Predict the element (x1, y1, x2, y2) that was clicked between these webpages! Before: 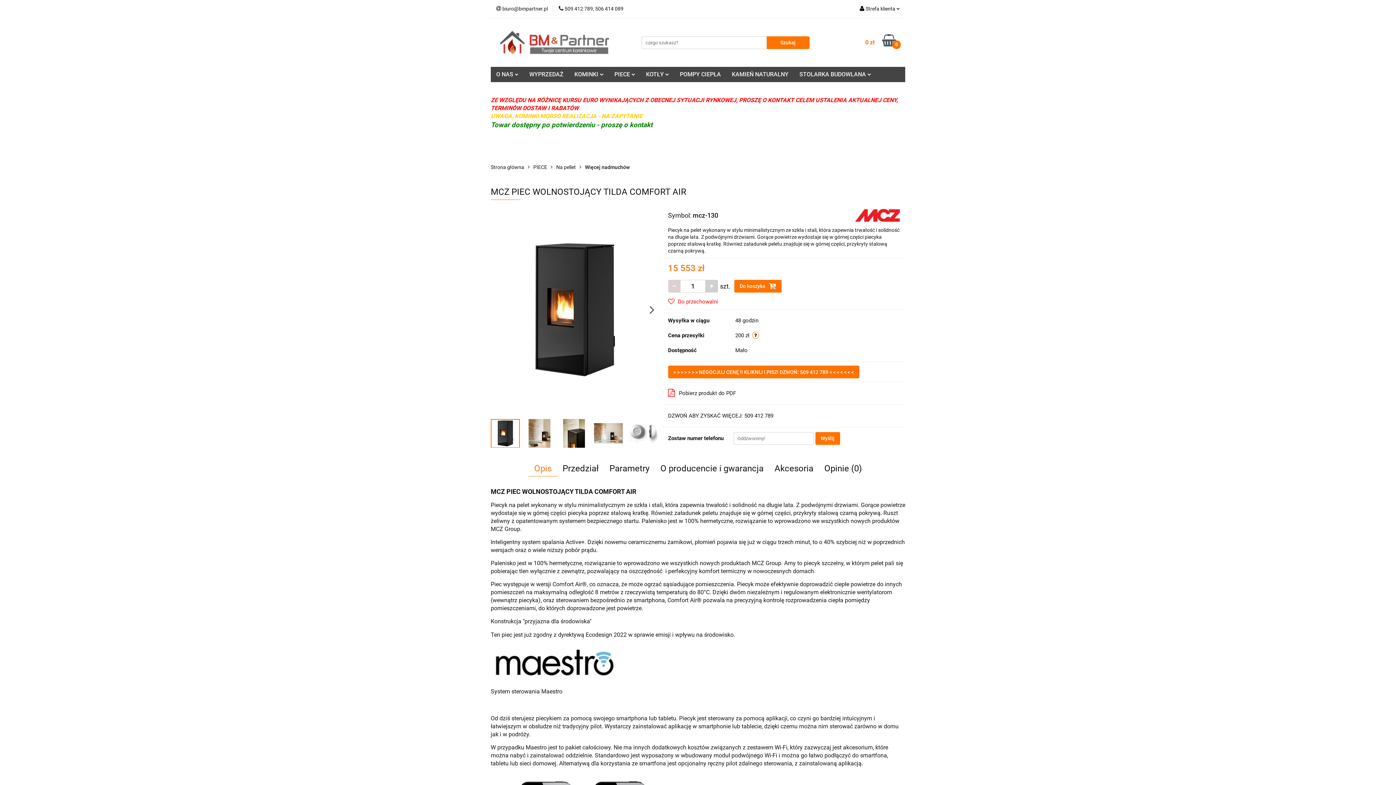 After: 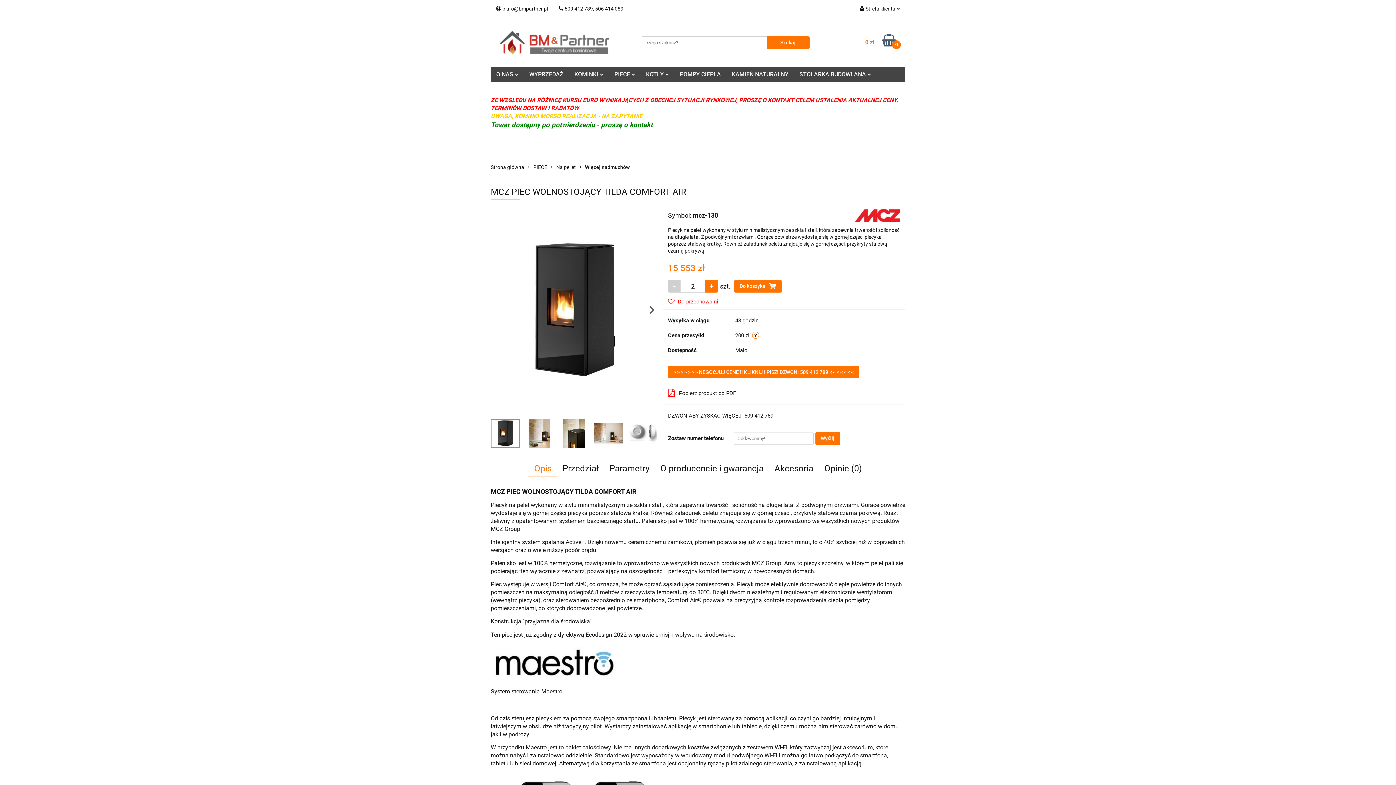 Action: bbox: (705, 280, 718, 292)